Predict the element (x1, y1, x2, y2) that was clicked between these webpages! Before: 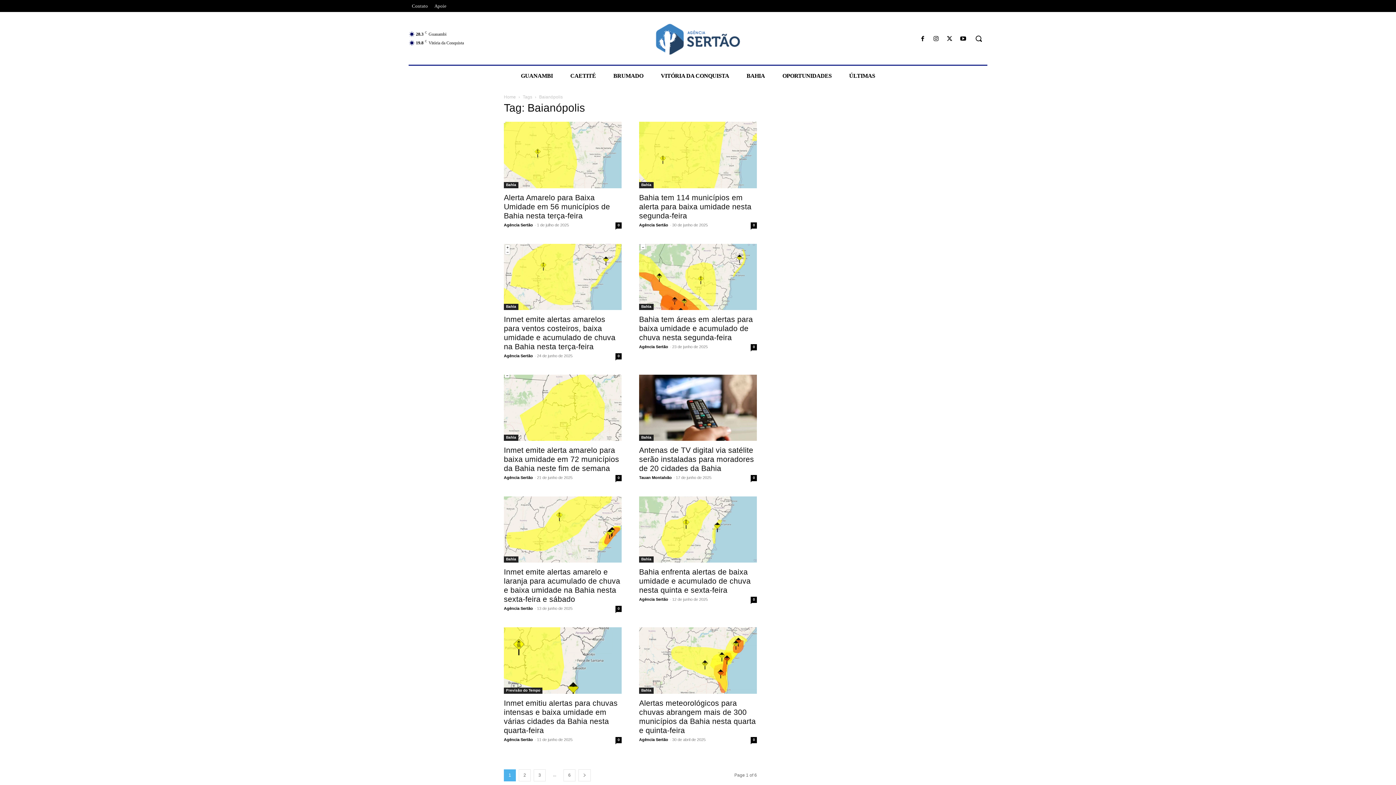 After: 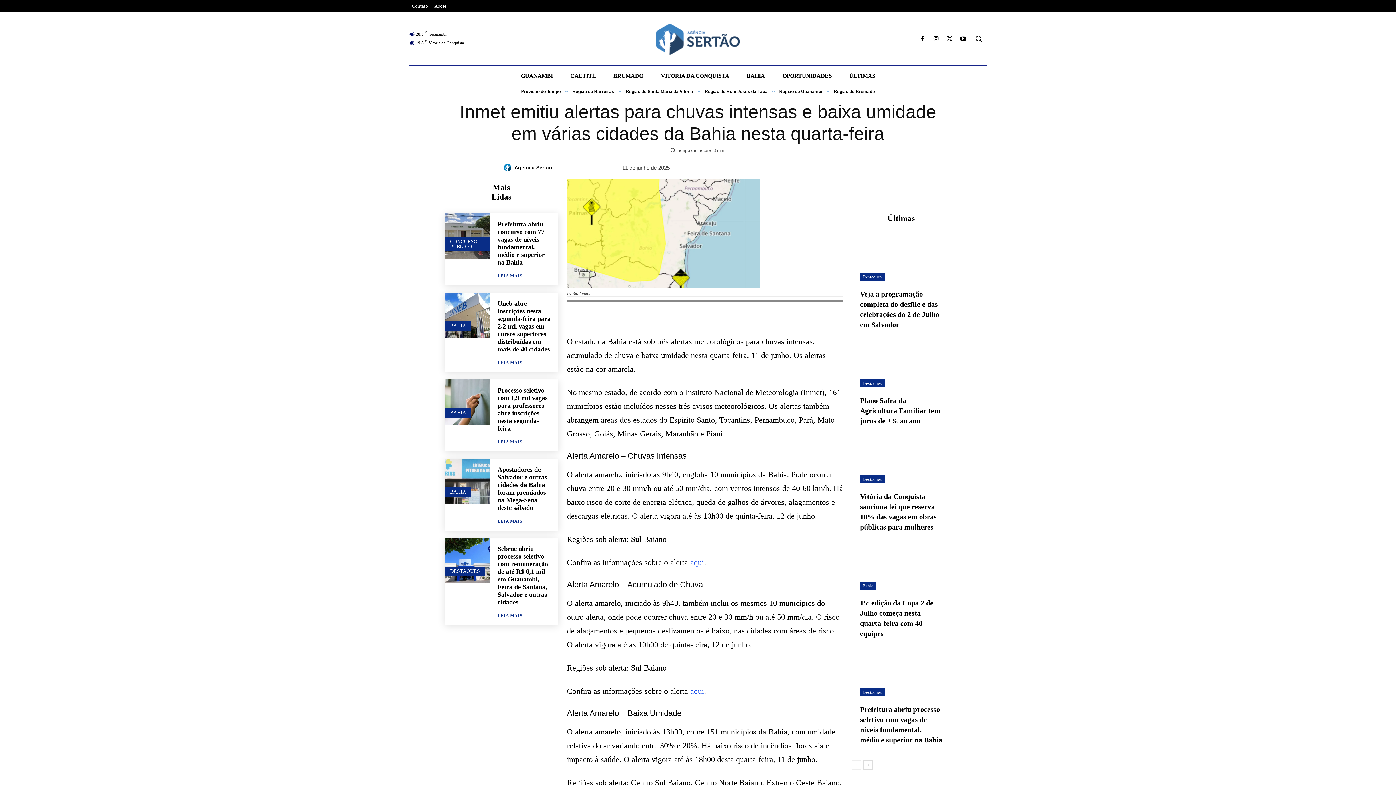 Action: bbox: (504, 627, 621, 694)